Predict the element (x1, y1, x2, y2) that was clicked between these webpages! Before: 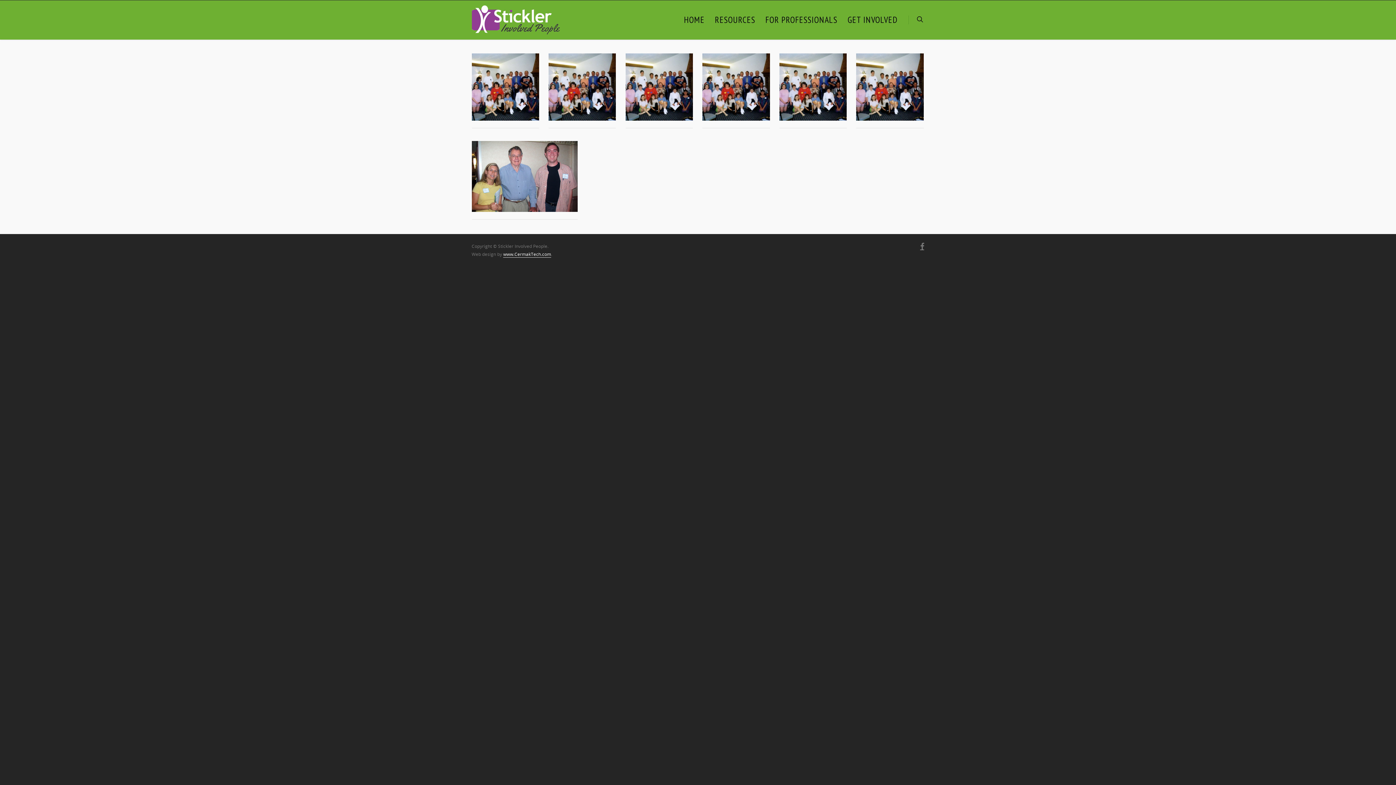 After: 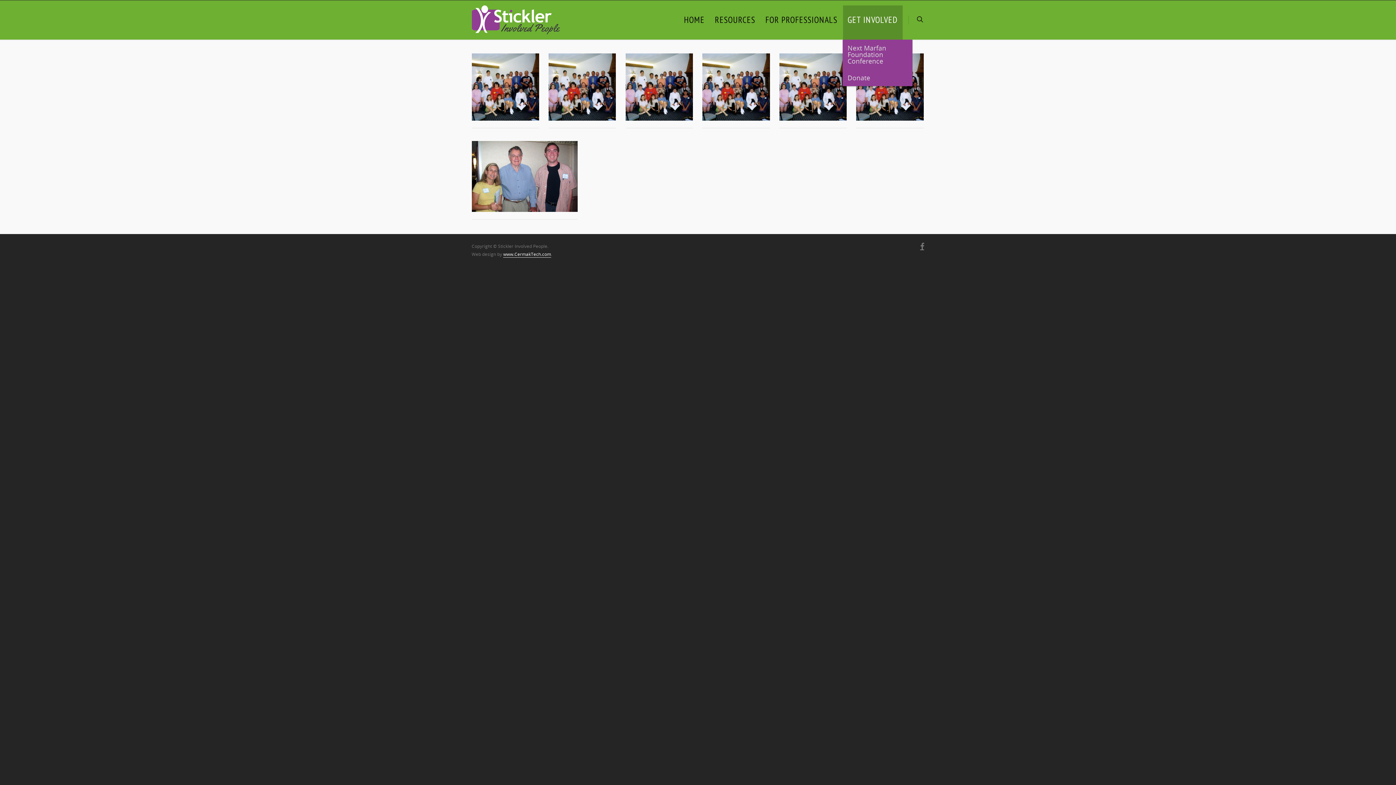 Action: label: GET INVOLVED bbox: (843, 5, 902, 39)